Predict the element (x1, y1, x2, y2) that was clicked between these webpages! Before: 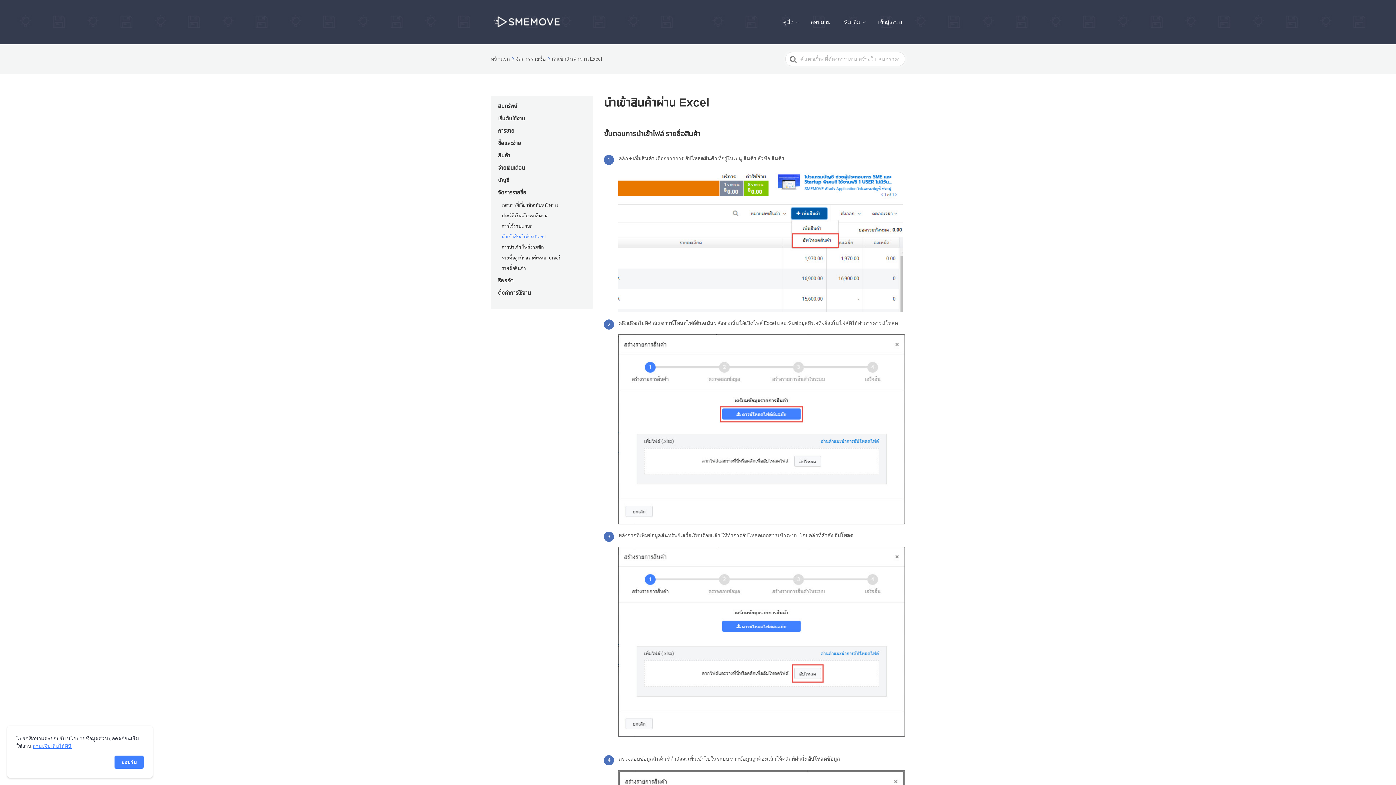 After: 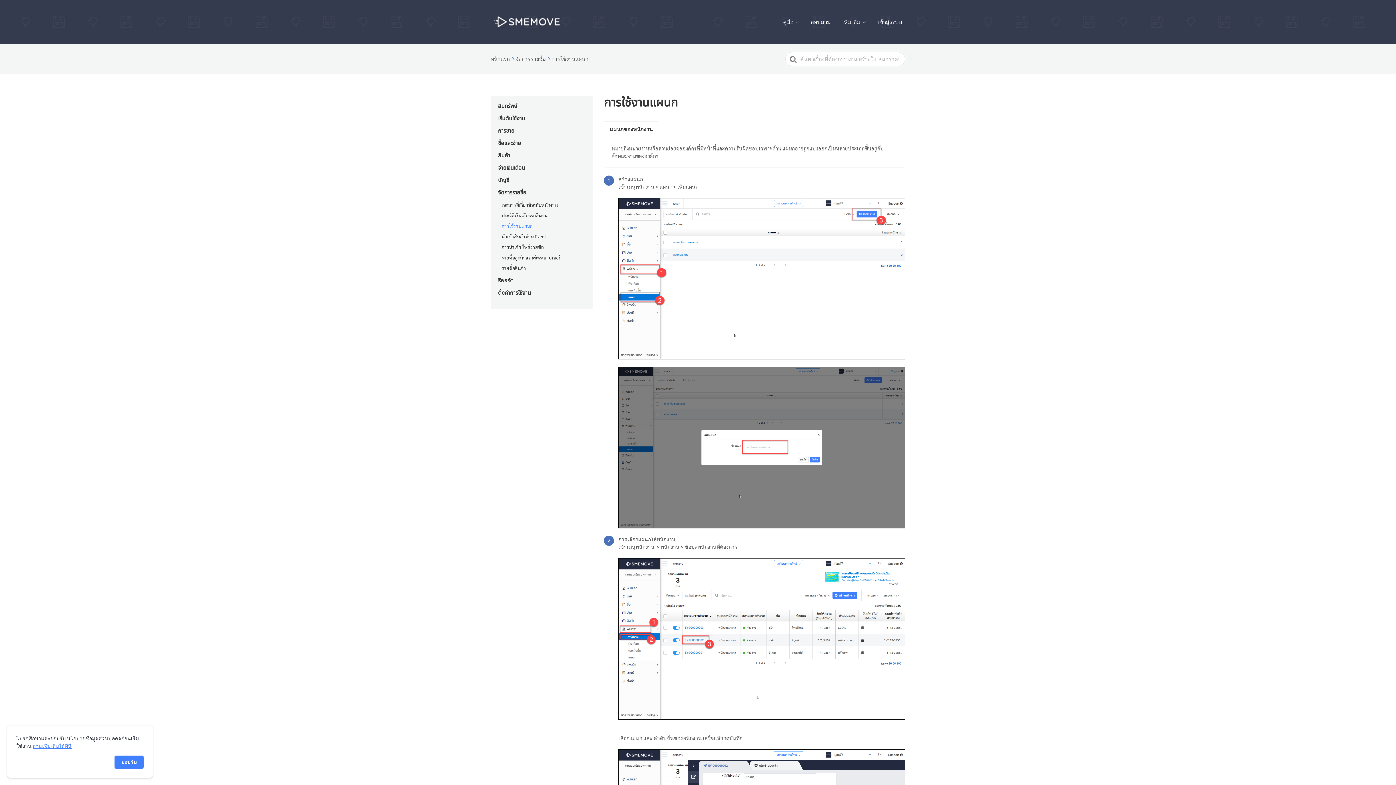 Action: bbox: (501, 222, 532, 229) label: การใช้งานแผนก